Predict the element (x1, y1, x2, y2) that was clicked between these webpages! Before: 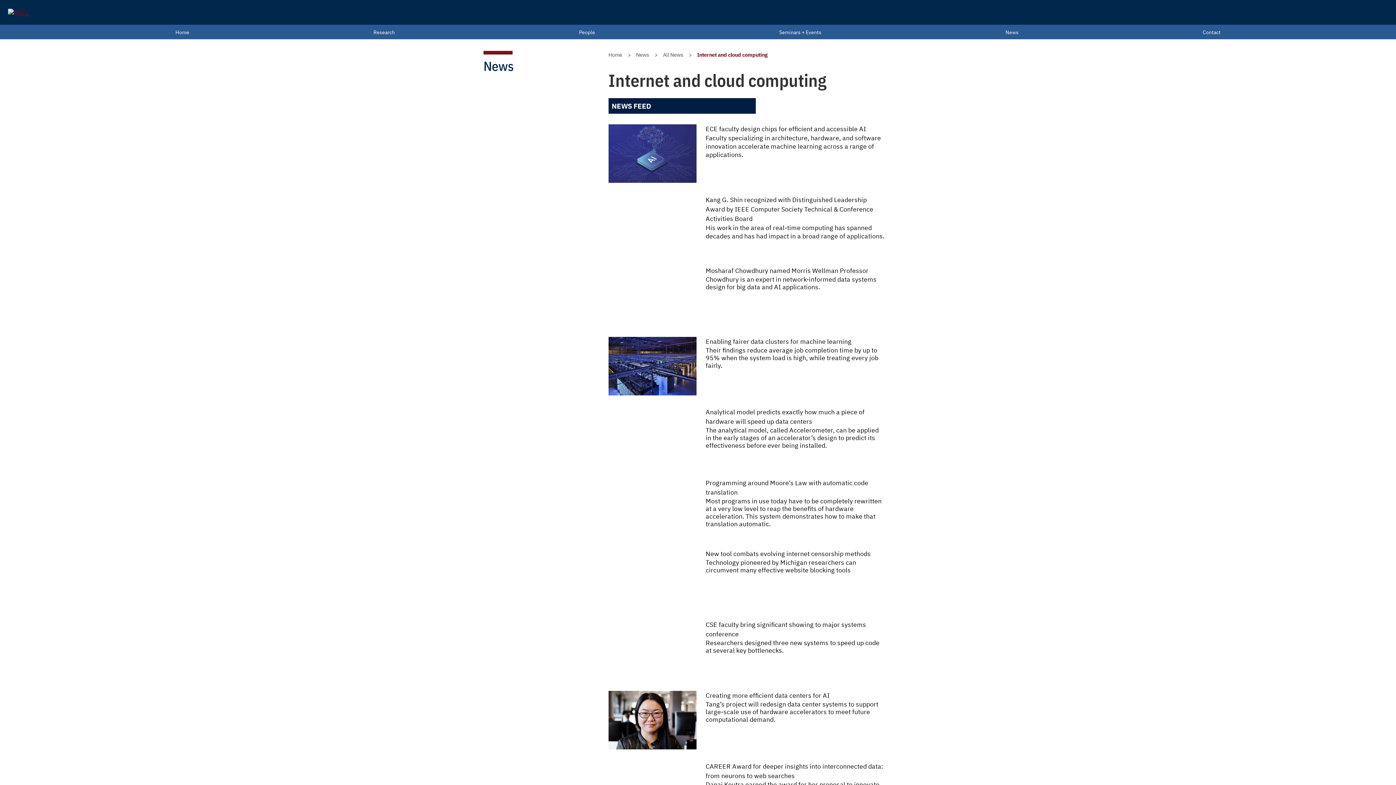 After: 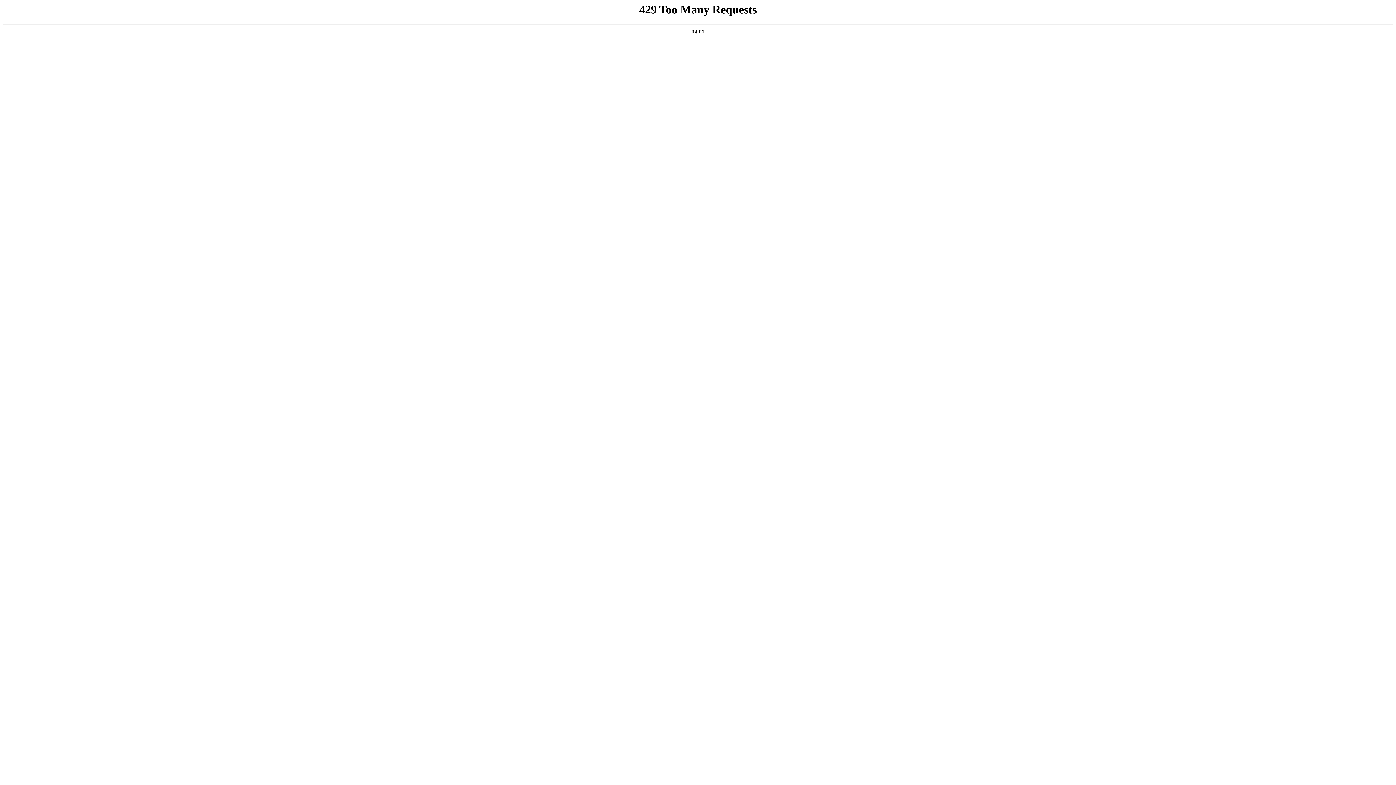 Action: bbox: (636, 51, 649, 58) label: News